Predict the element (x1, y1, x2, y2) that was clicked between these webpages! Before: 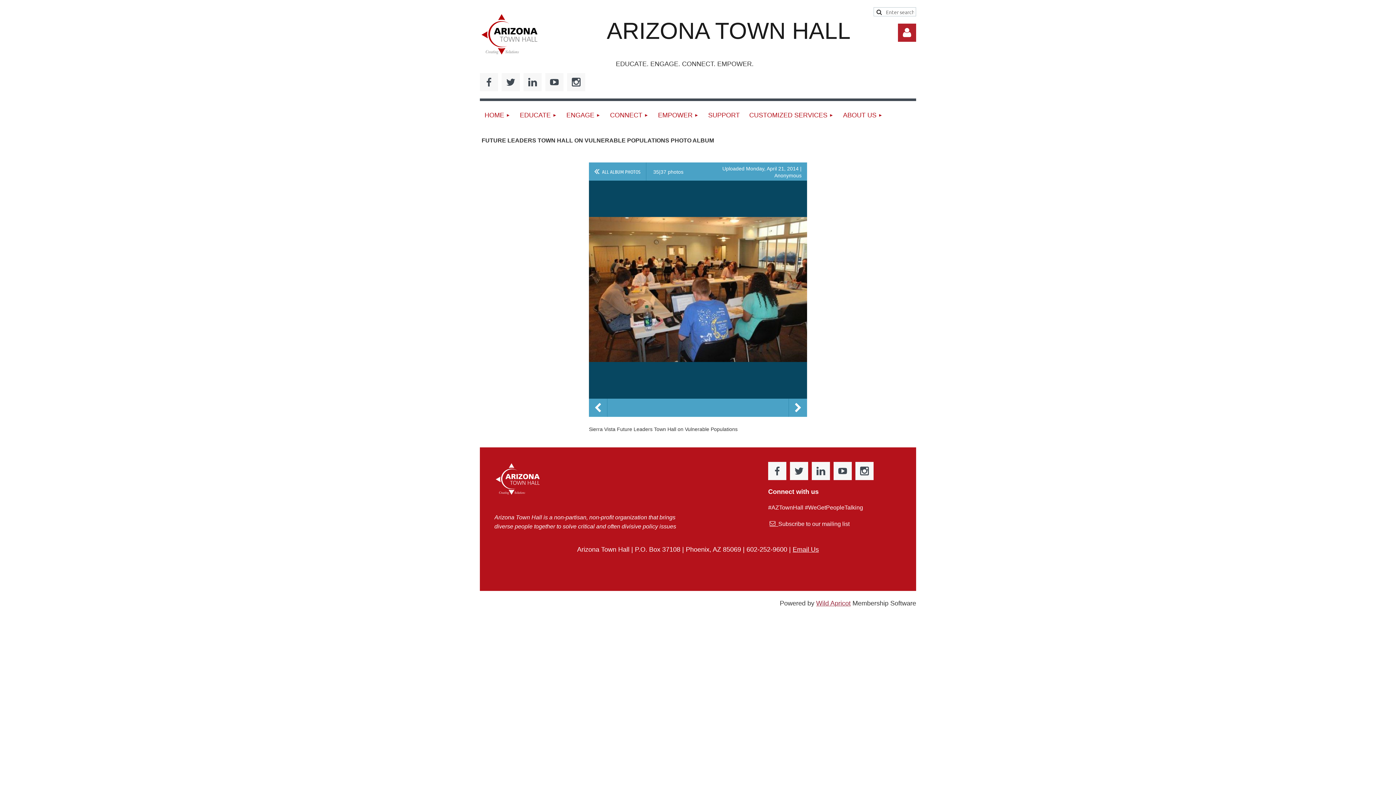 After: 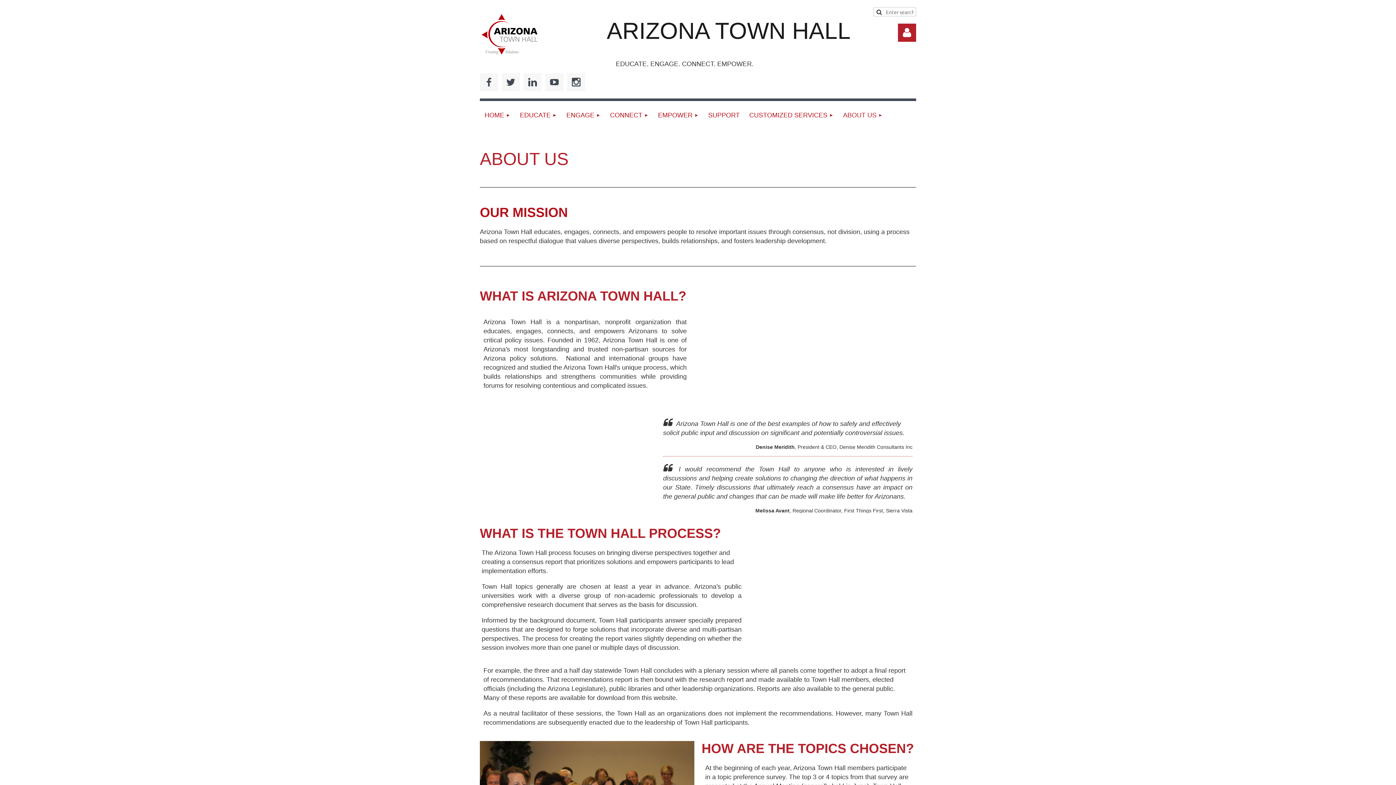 Action: label: ABOUT US bbox: (838, 101, 887, 129)